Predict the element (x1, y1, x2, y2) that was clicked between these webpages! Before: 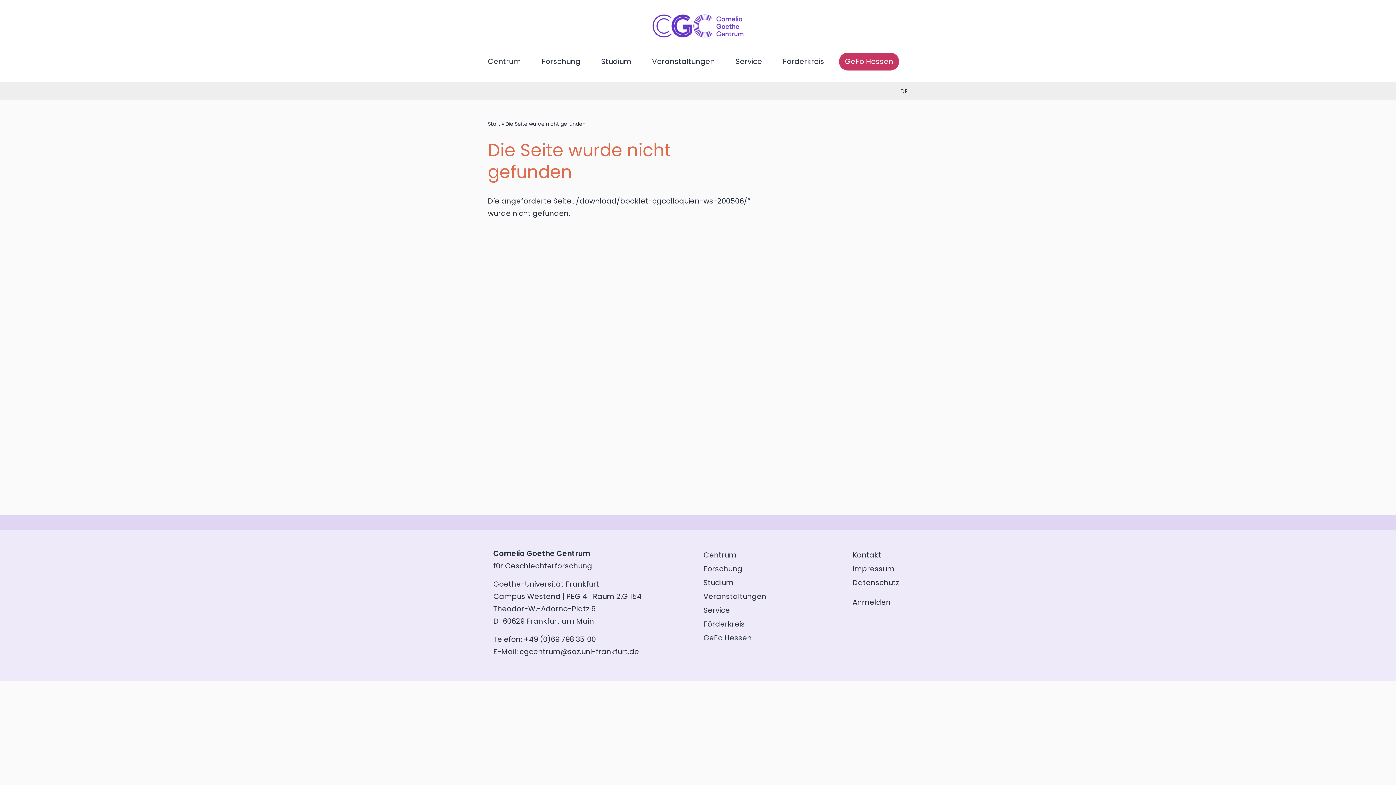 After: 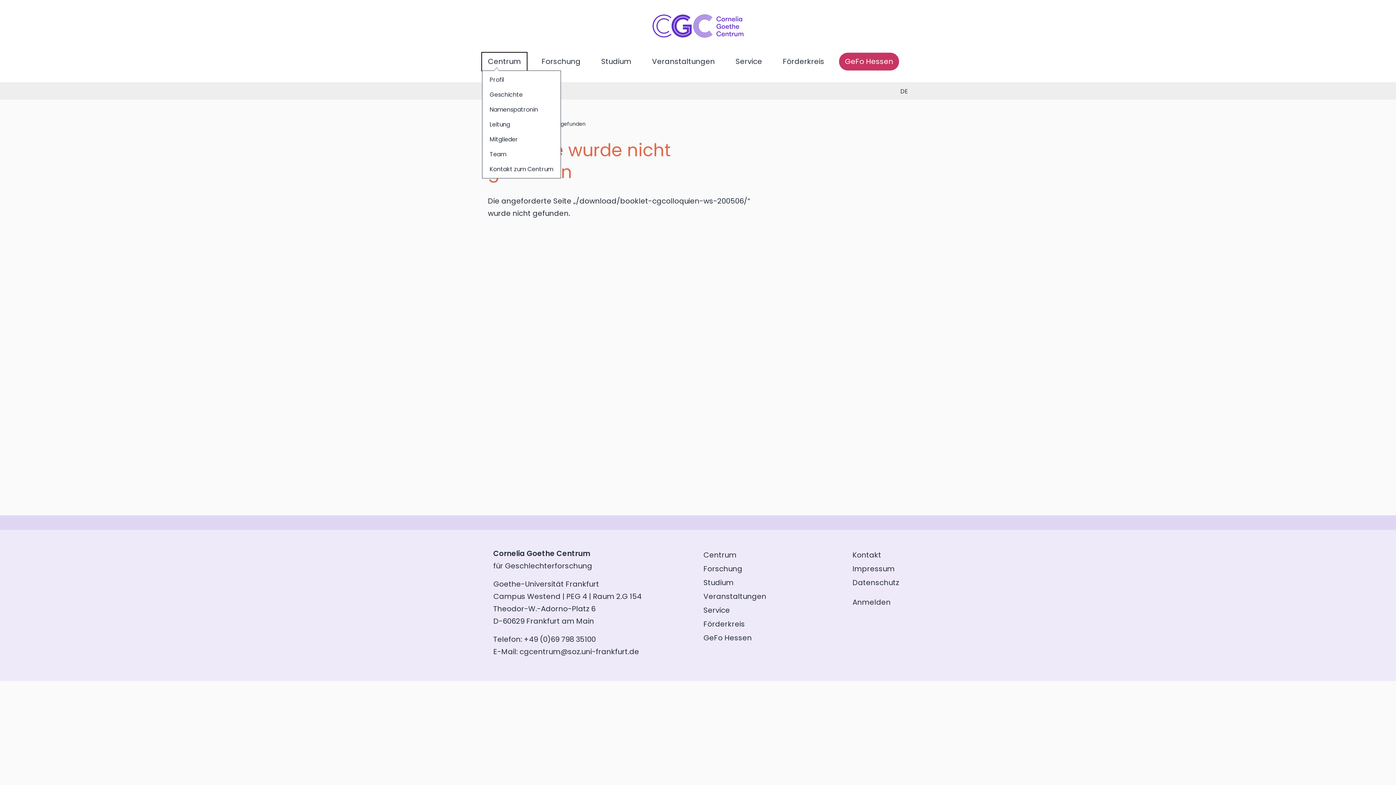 Action: label: Centrum bbox: (482, 52, 526, 70)